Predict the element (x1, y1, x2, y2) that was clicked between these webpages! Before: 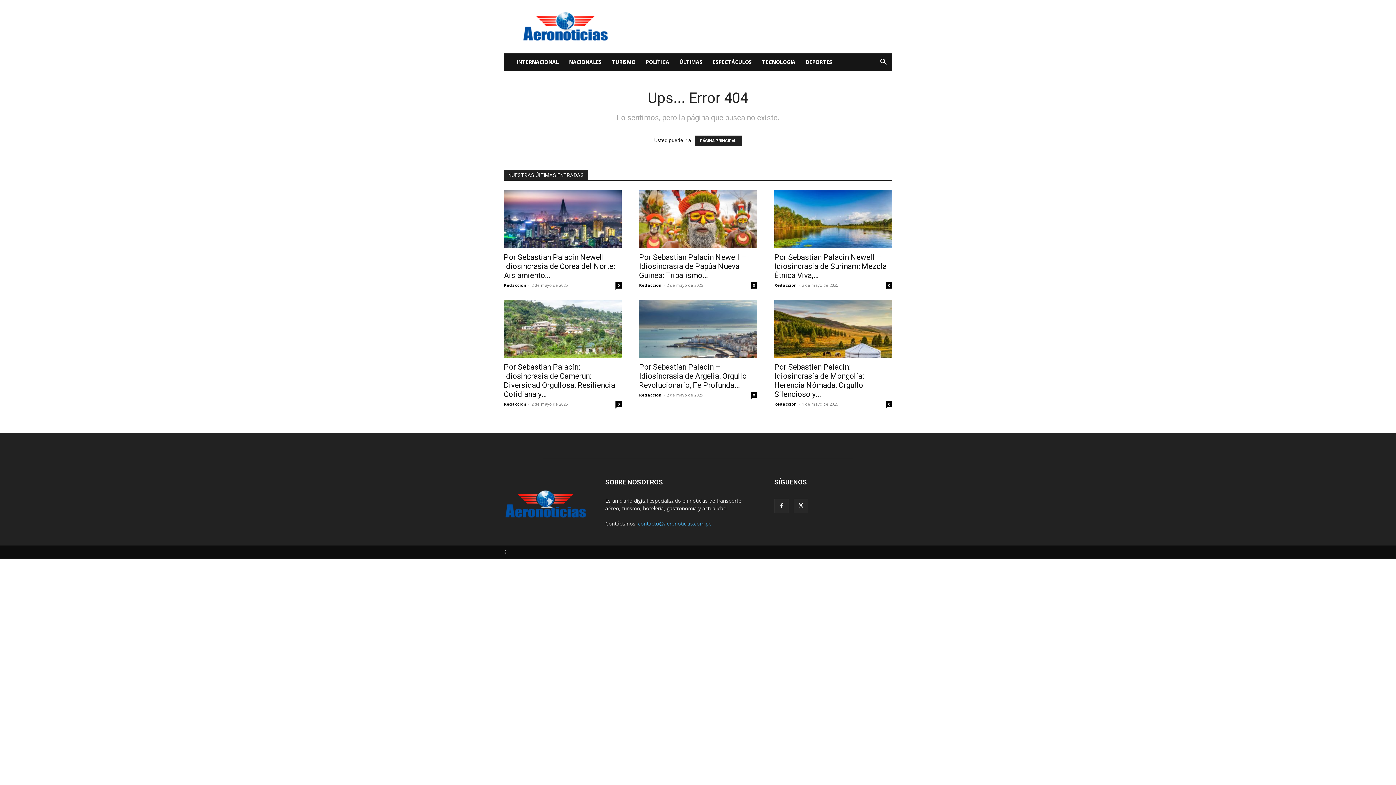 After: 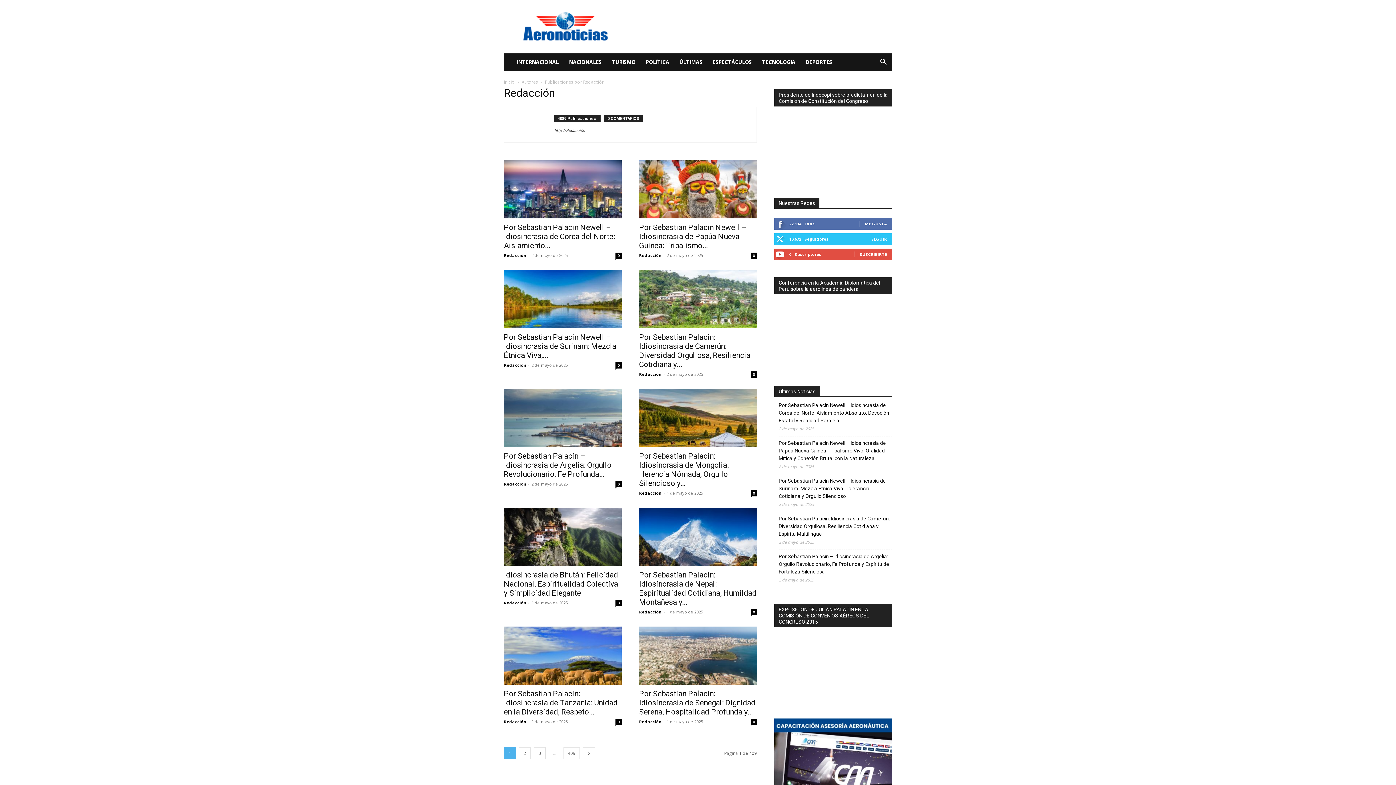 Action: bbox: (774, 401, 797, 406) label: Redacción